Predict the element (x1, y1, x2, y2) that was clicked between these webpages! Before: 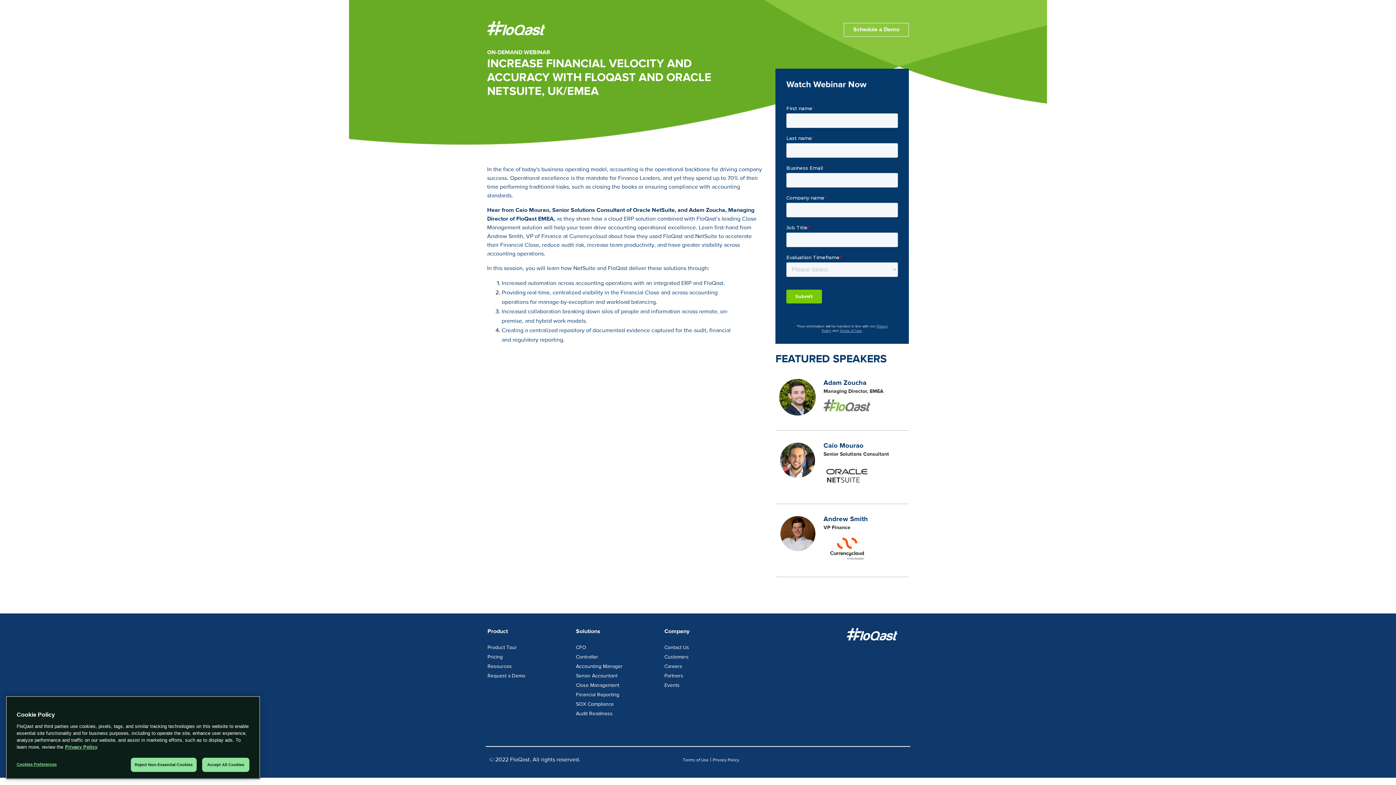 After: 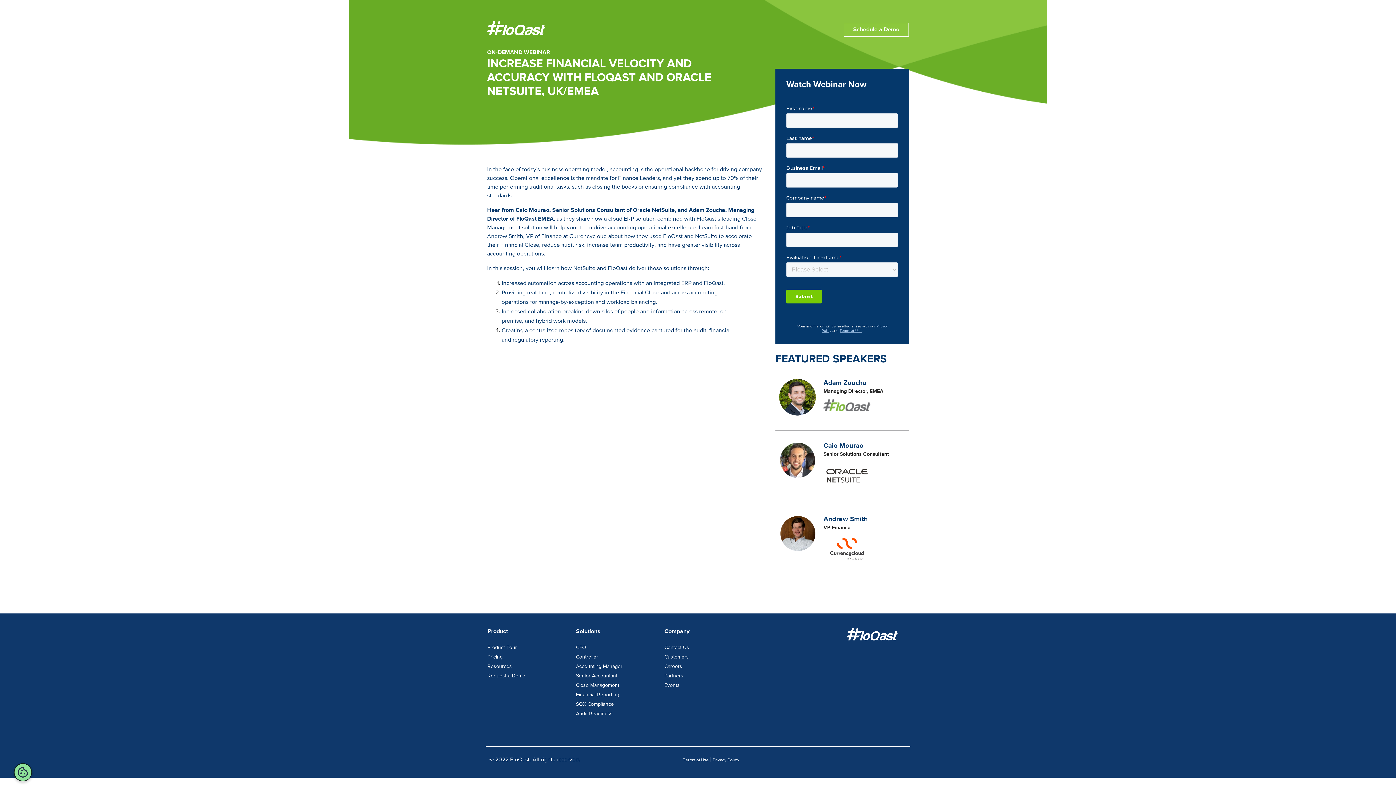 Action: bbox: (130, 758, 196, 772) label: Reject Non-Essential Cookies